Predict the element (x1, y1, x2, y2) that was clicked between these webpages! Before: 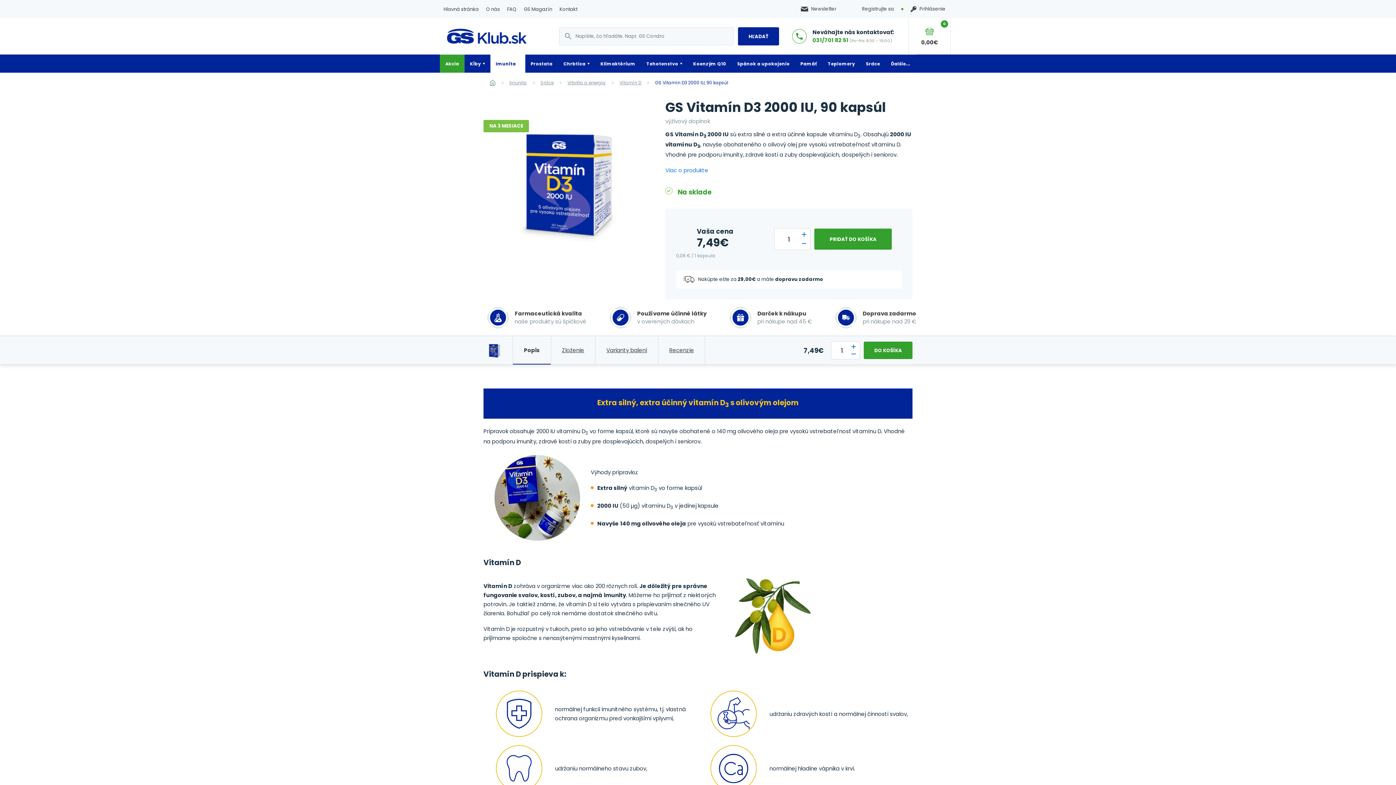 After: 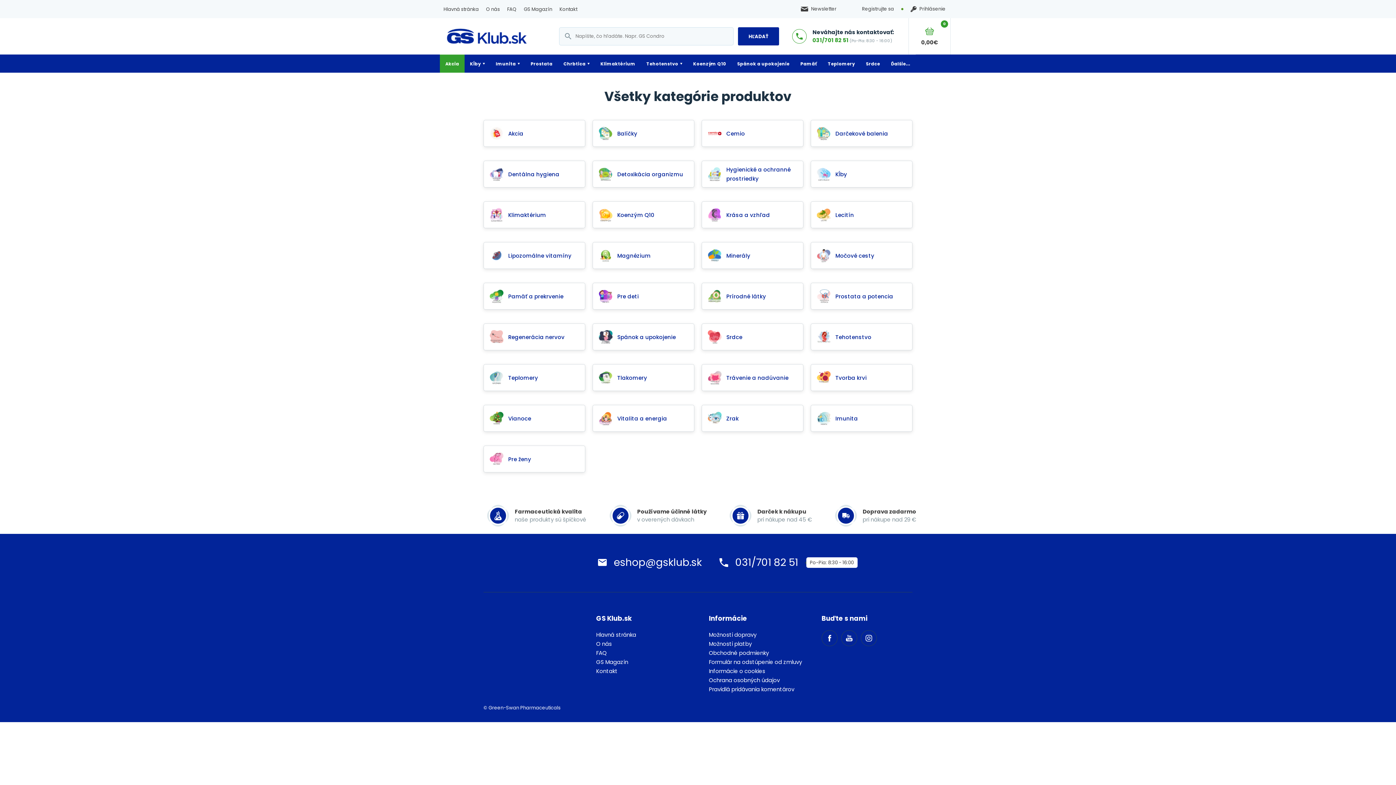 Action: bbox: (891, 61, 910, 66) label: Ďalšie...